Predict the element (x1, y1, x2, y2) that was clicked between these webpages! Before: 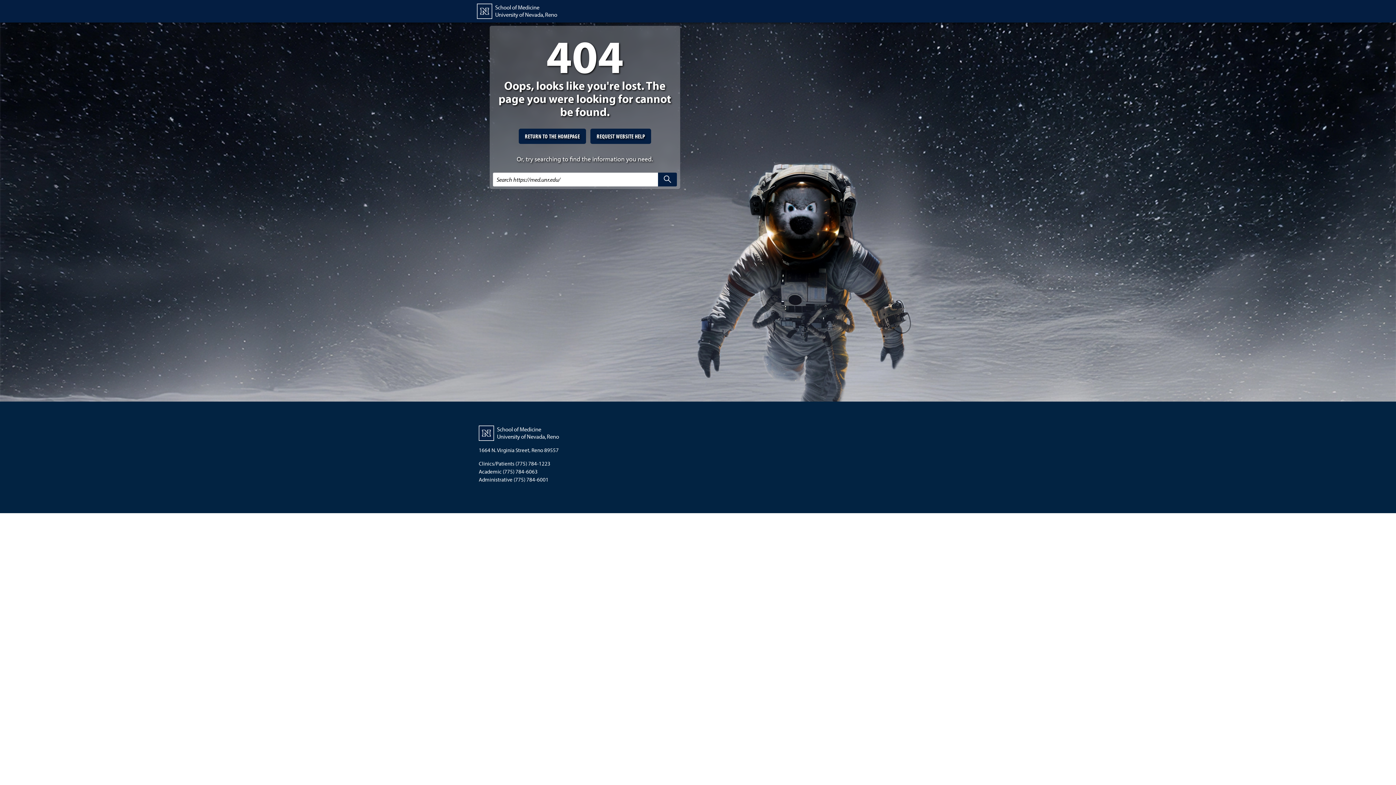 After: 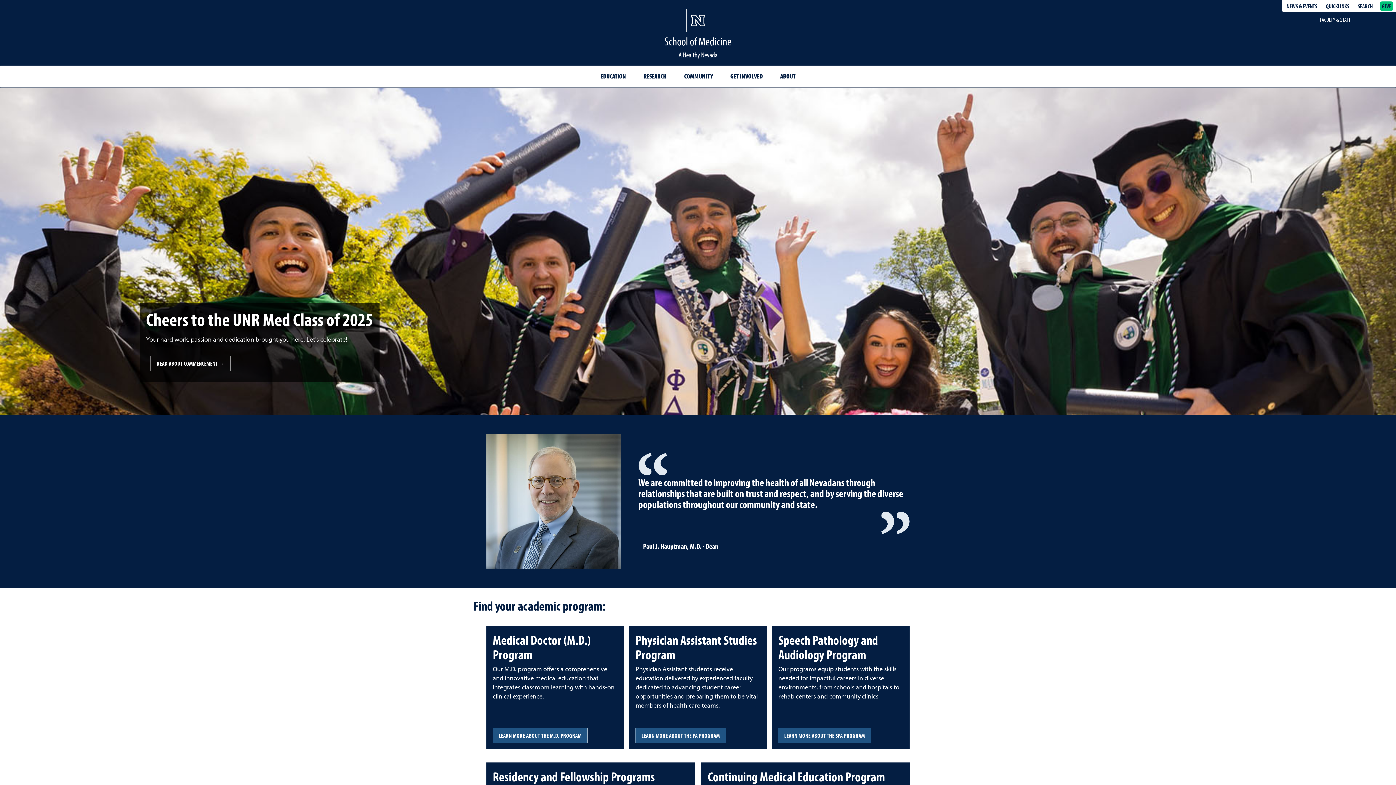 Action: label: RETURN TO THE HOMEPAGE bbox: (518, 128, 586, 144)